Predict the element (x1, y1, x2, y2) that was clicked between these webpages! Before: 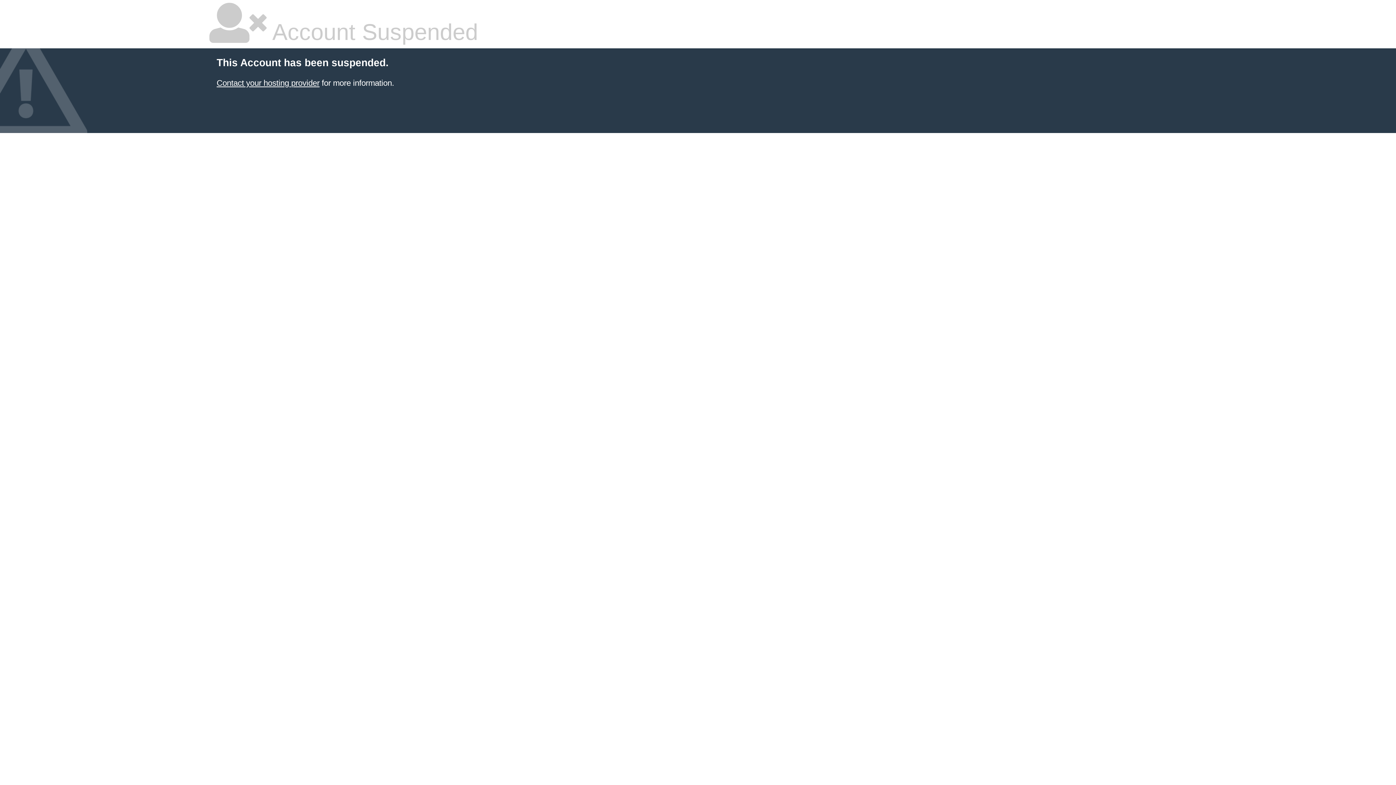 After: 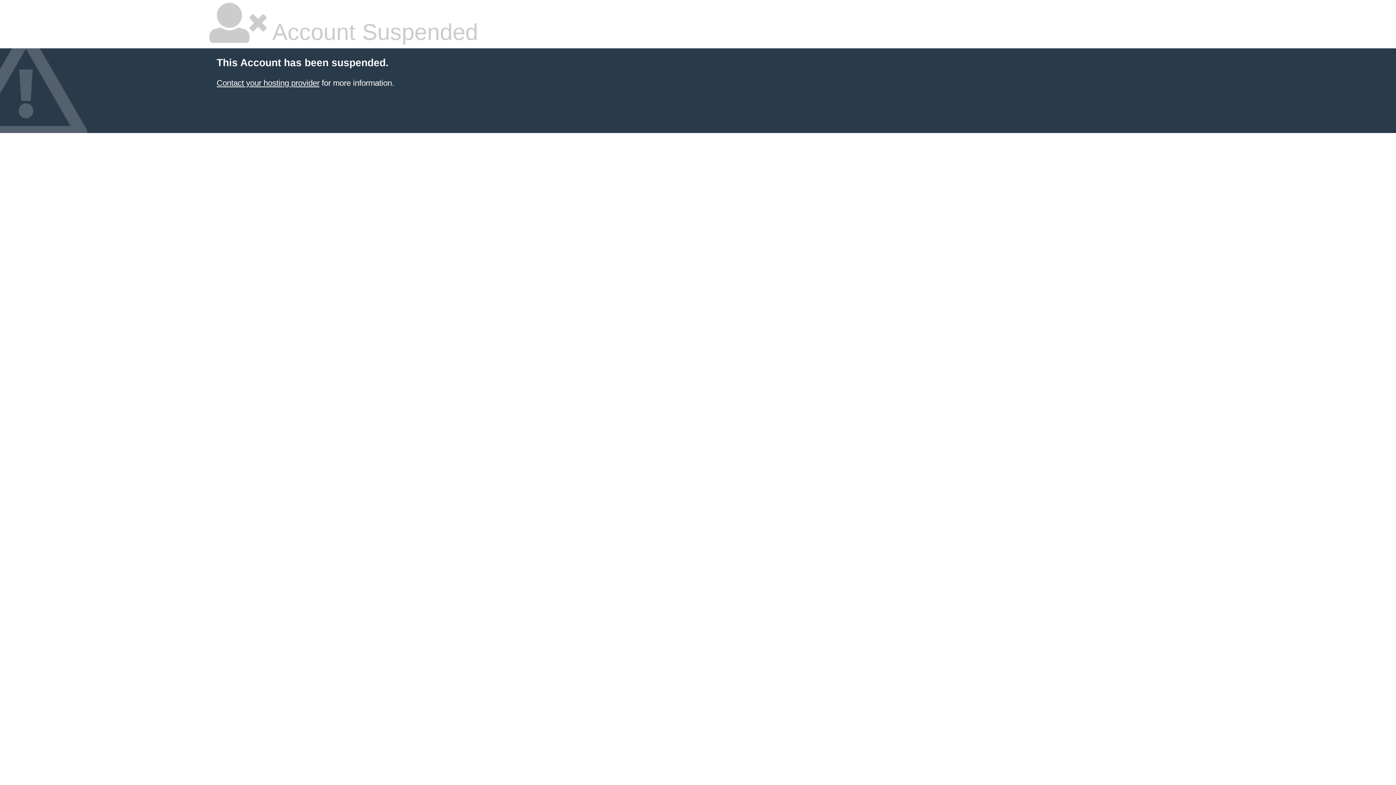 Action: bbox: (216, 78, 319, 87) label: Contact your hosting provider